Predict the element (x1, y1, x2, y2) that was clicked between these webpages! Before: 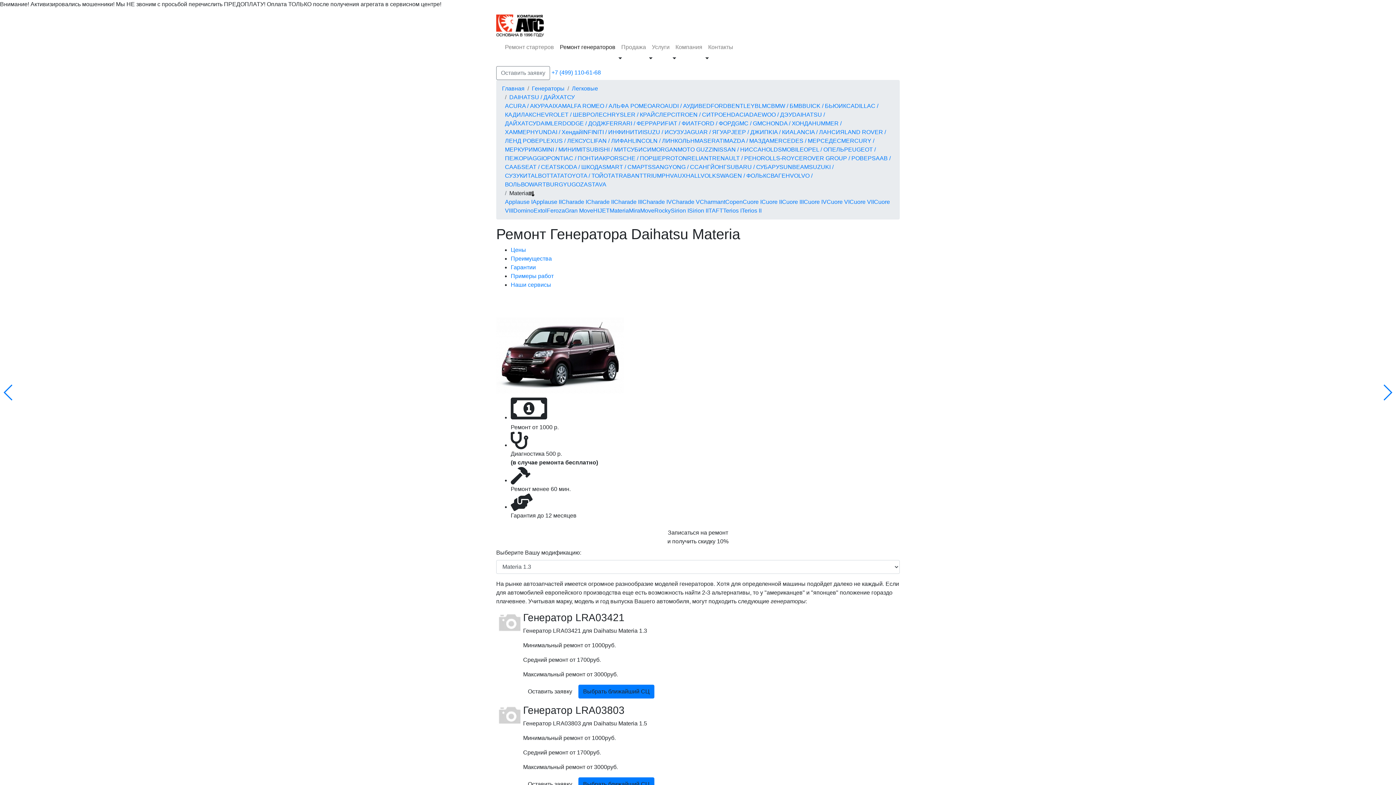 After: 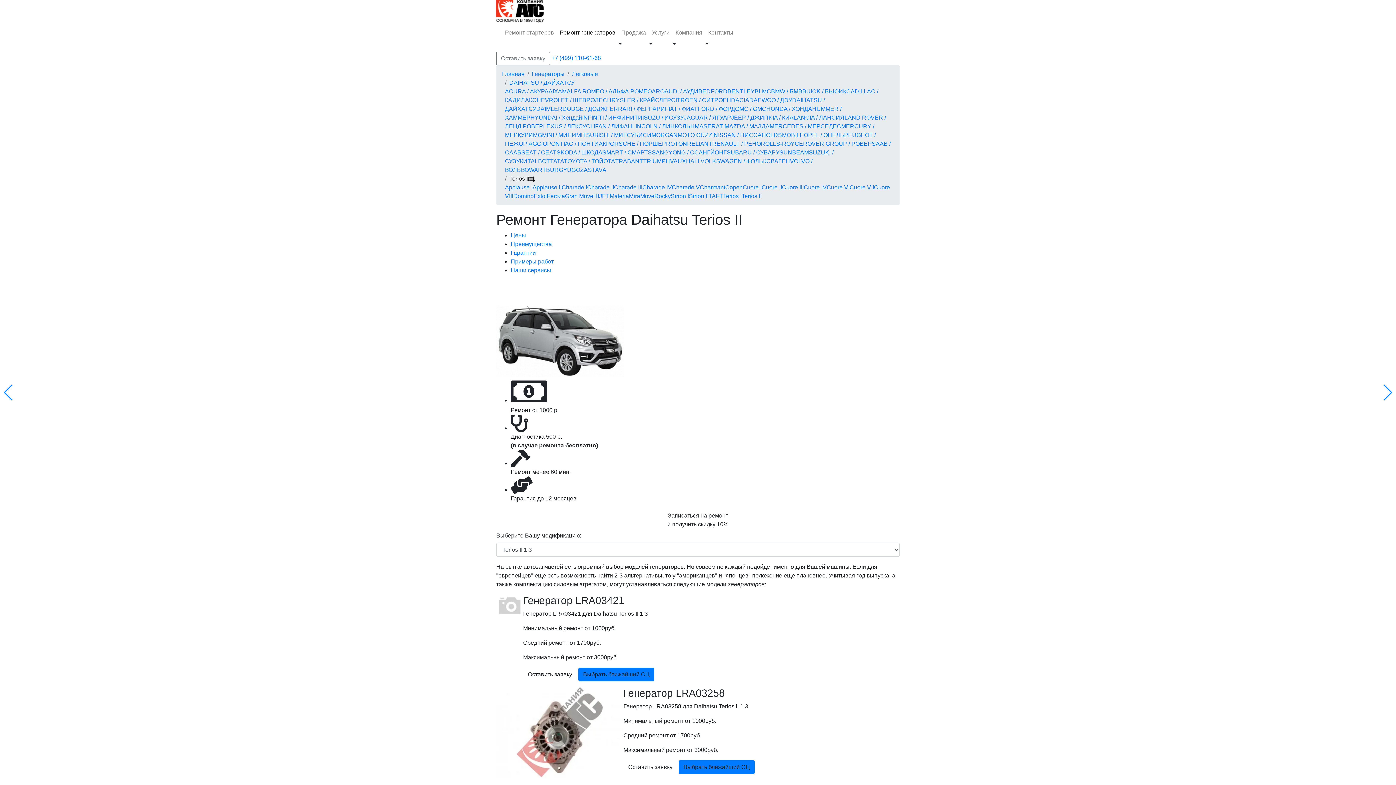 Action: label: Terios II bbox: (741, 207, 761, 213)